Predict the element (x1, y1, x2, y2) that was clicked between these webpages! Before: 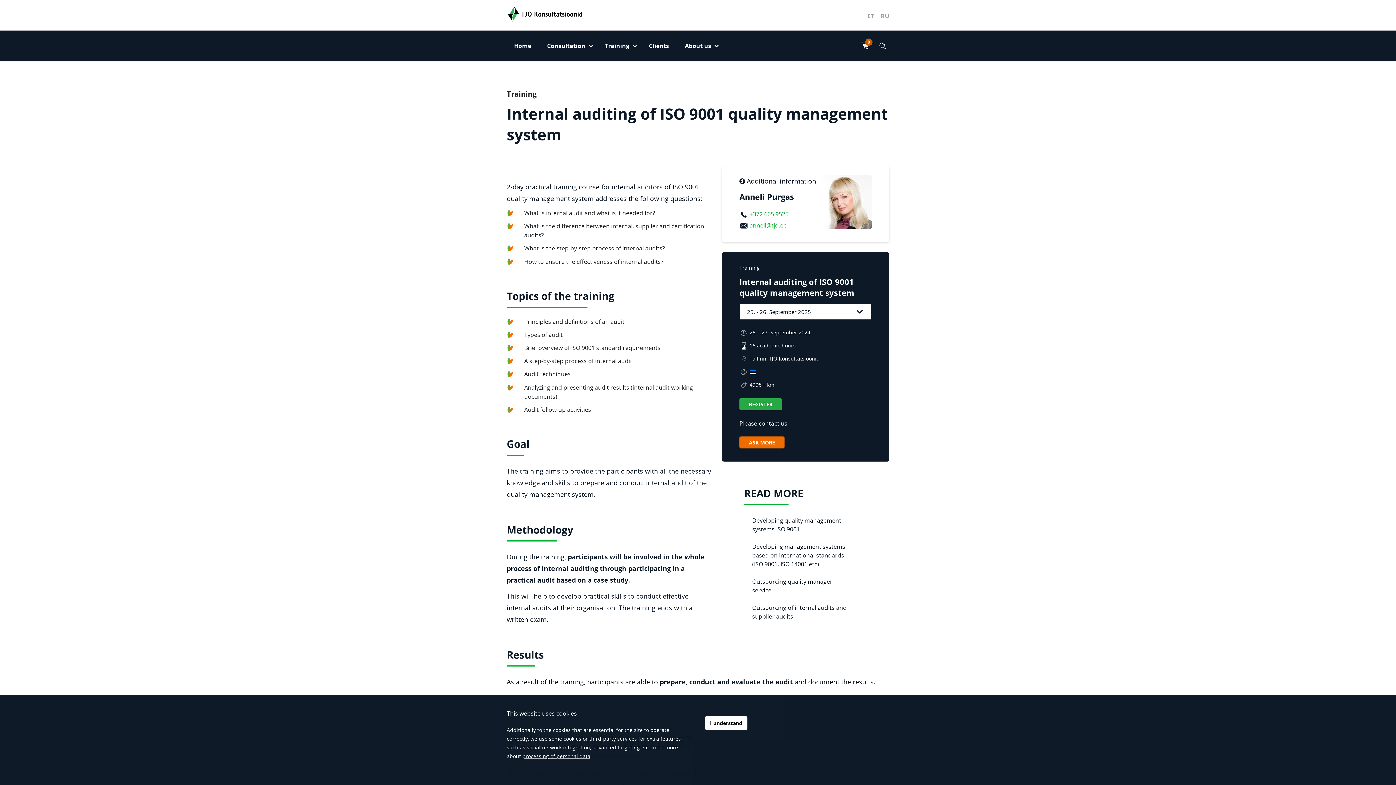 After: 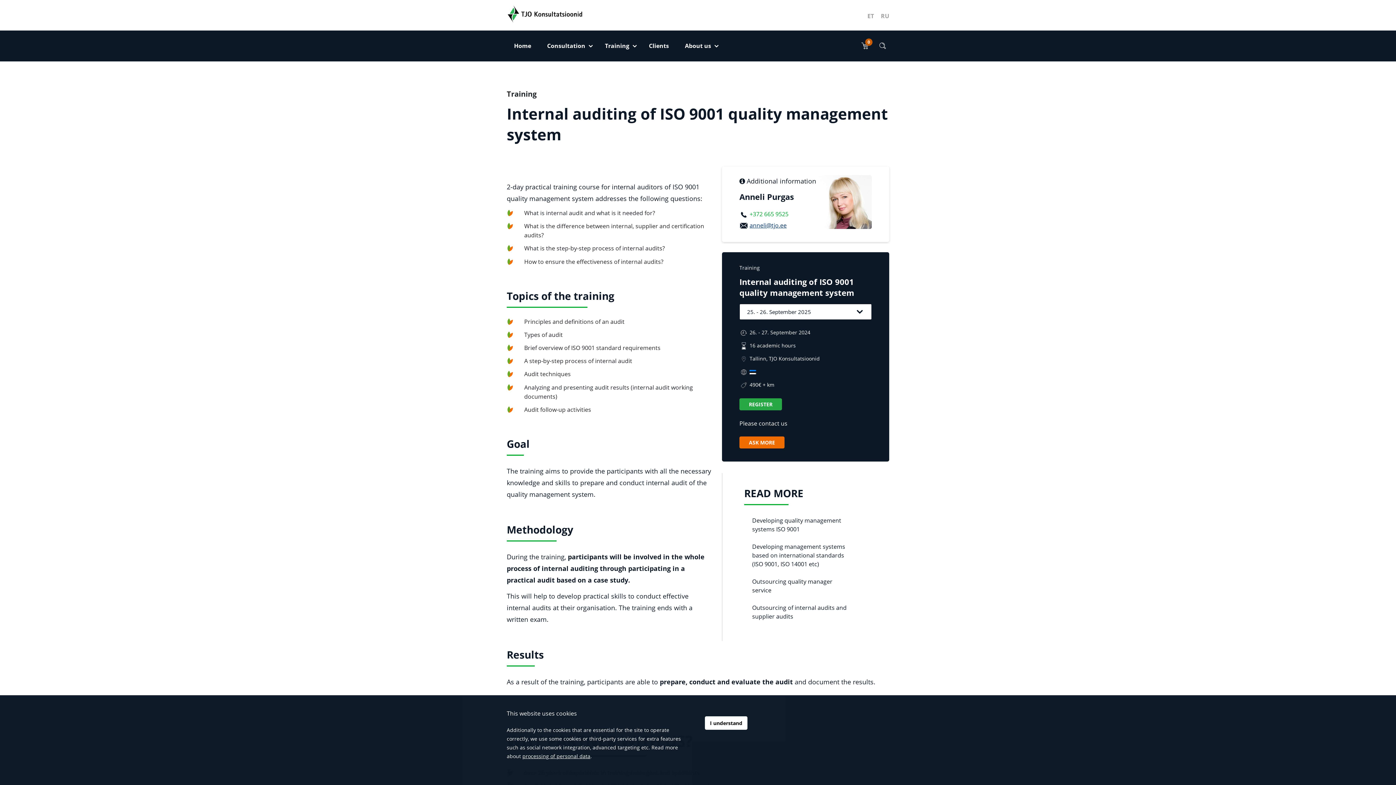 Action: label: anneli@tjo.ee bbox: (749, 221, 786, 229)